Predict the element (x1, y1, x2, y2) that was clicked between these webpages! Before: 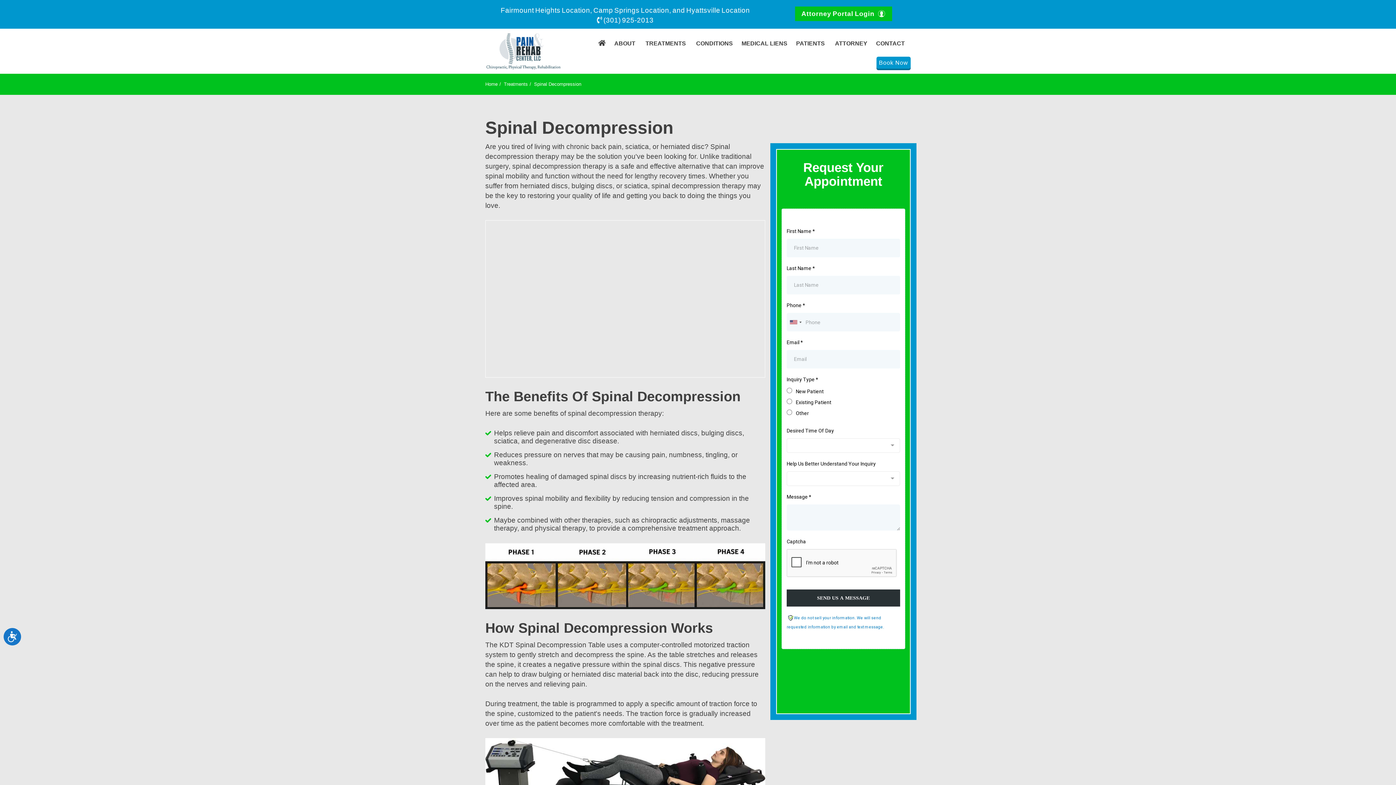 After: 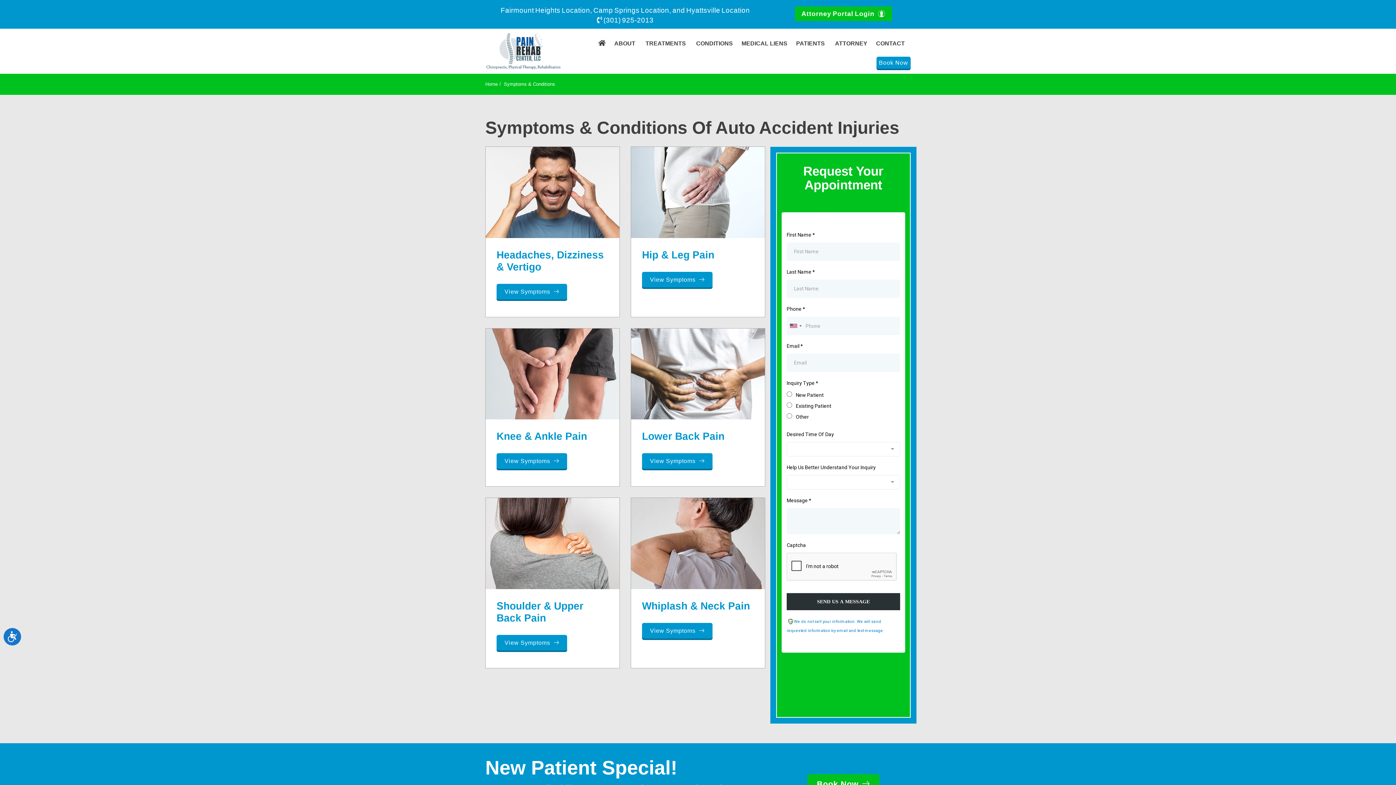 Action: label: CONDITIONS bbox: (696, 34, 733, 52)